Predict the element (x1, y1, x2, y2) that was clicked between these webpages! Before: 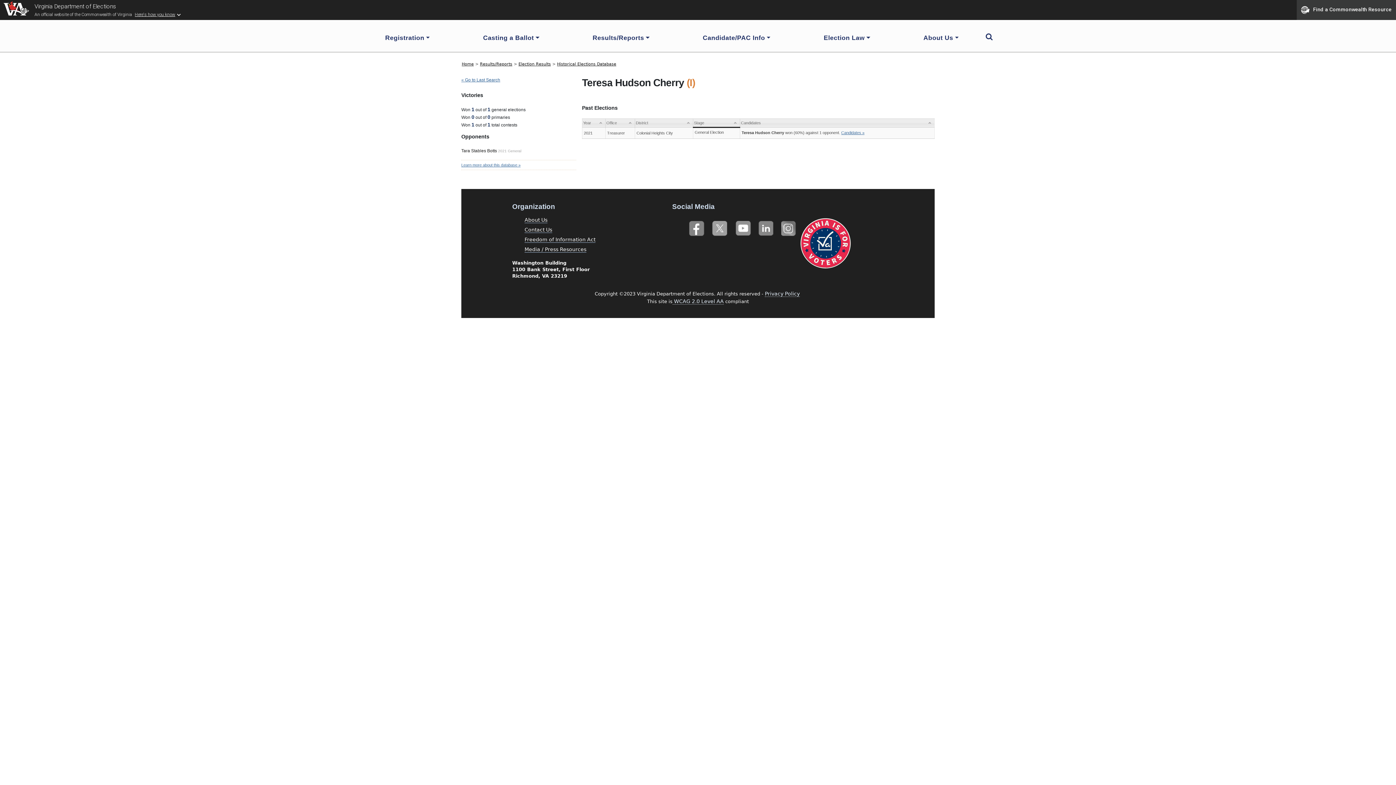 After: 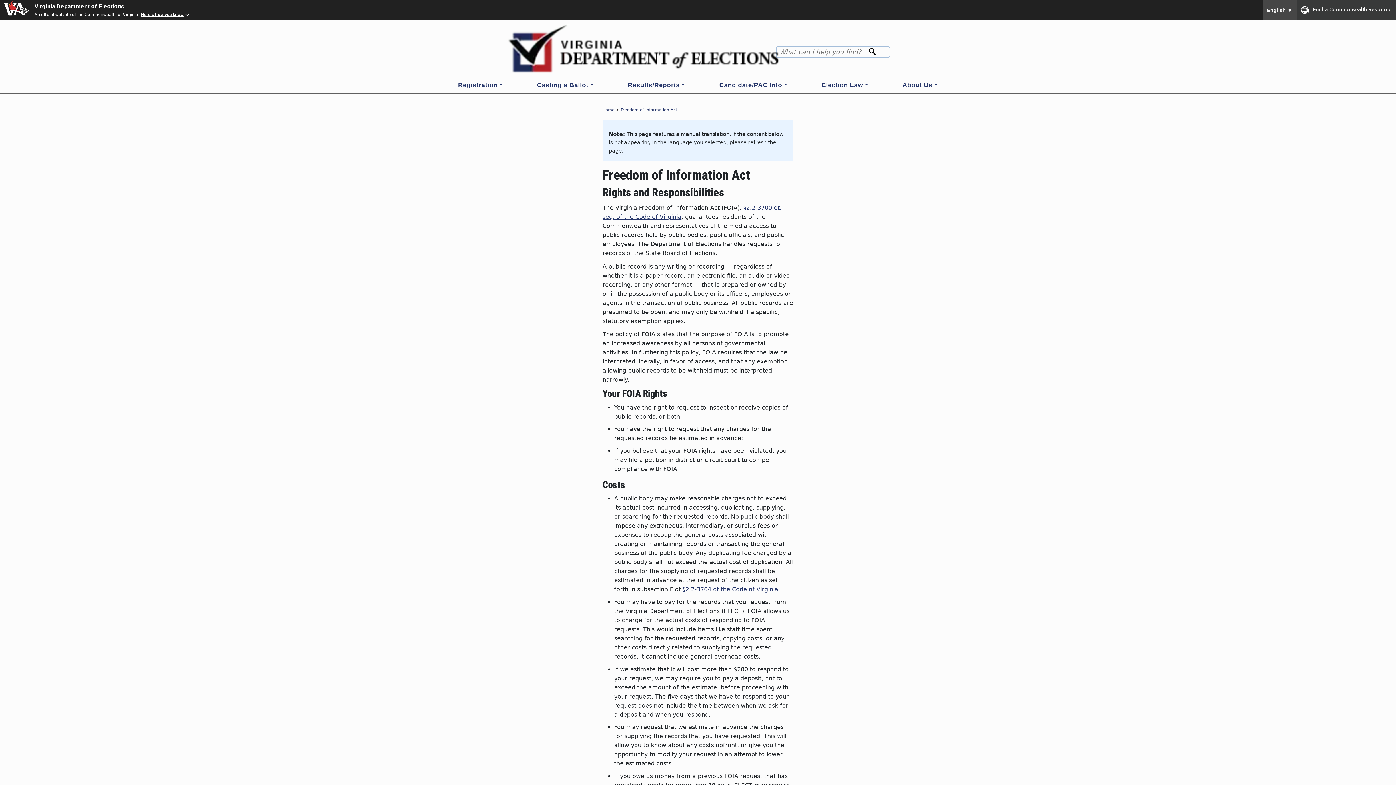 Action: label: Freedom of Information Act bbox: (524, 236, 595, 242)